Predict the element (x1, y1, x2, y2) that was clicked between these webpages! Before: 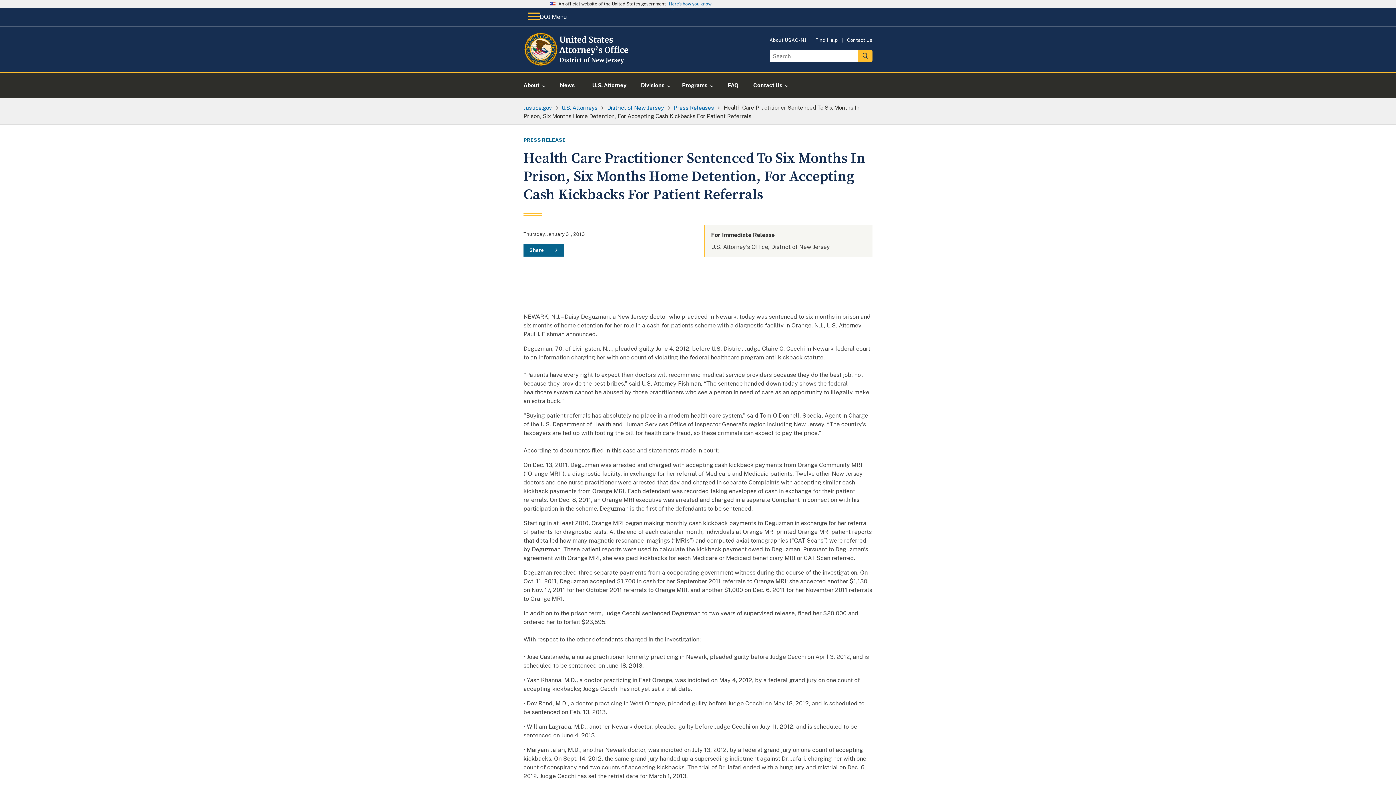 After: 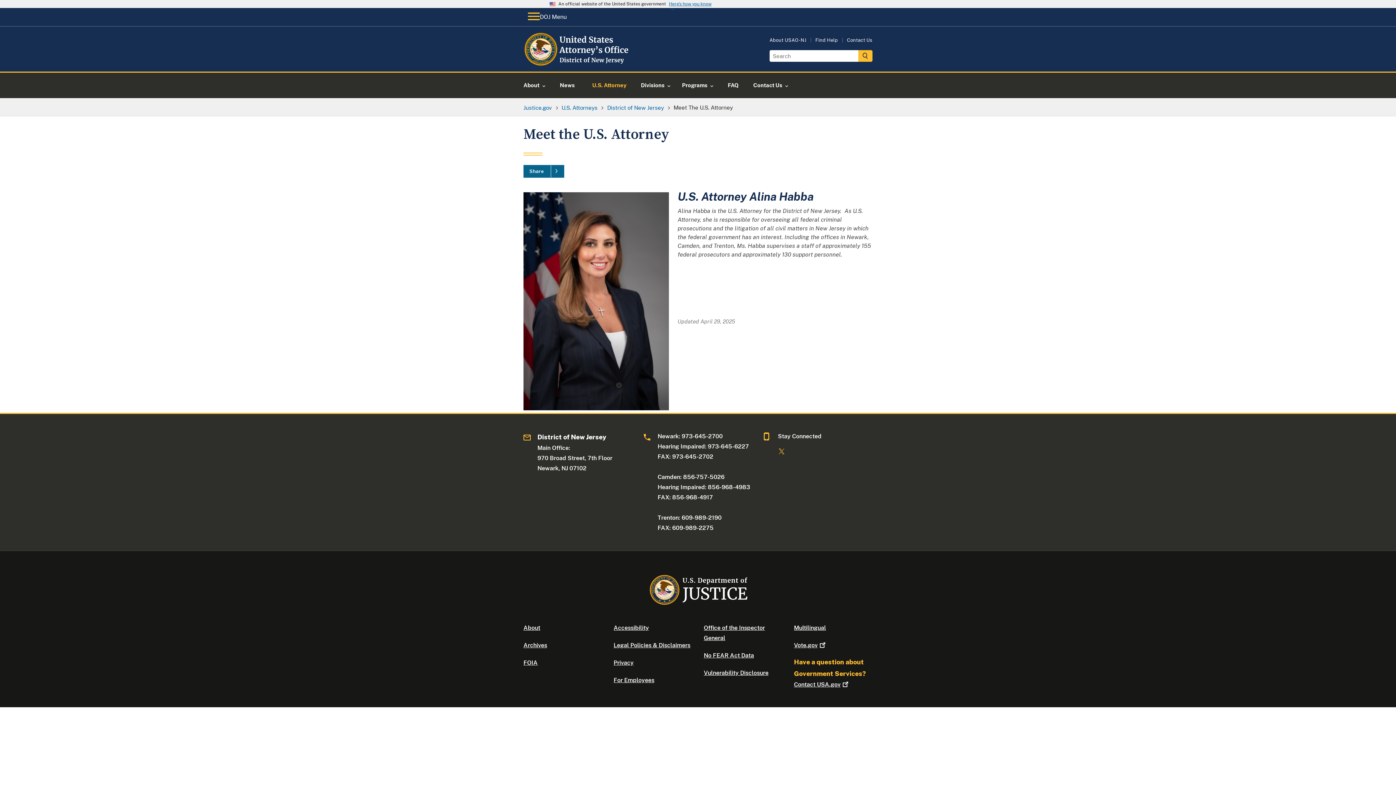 Action: label: U.S. Attorney bbox: (583, 72, 635, 98)